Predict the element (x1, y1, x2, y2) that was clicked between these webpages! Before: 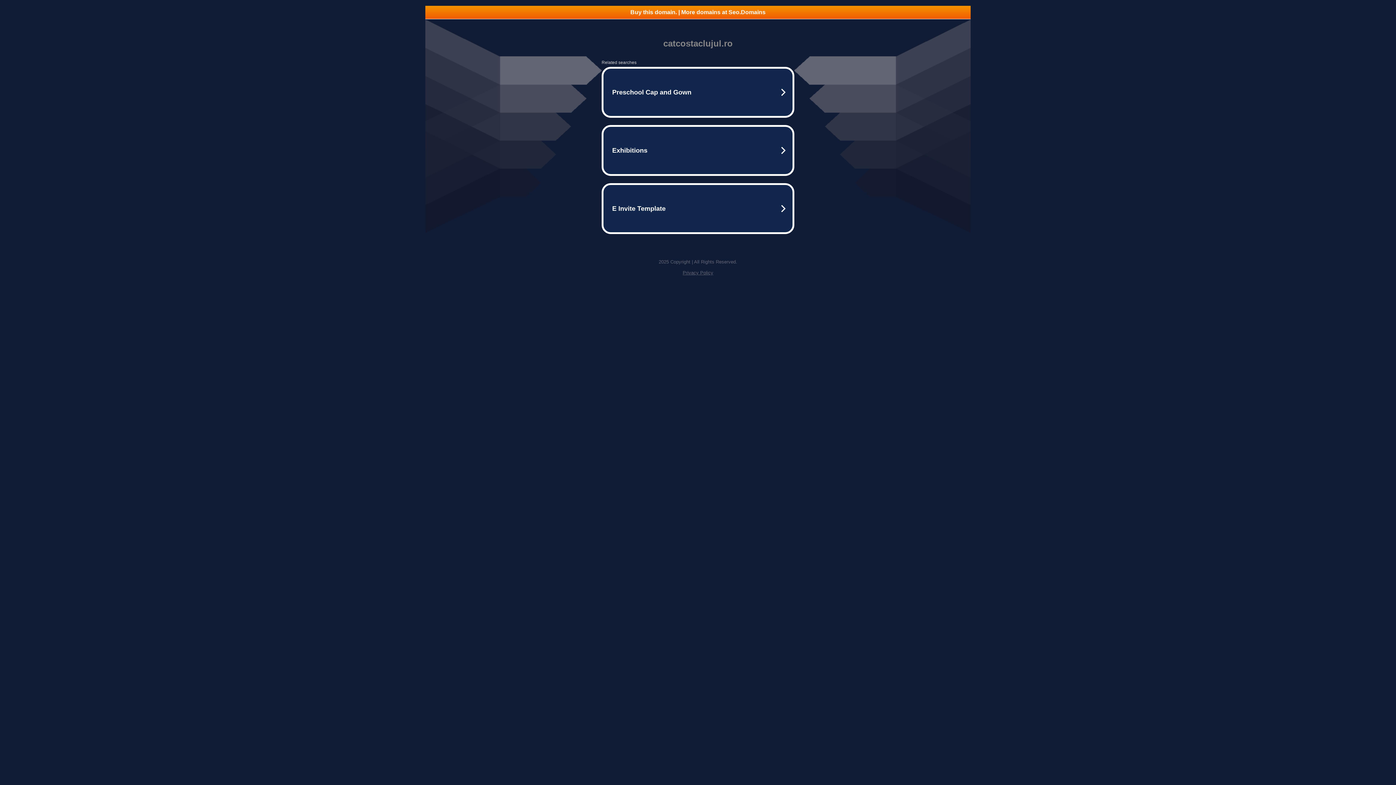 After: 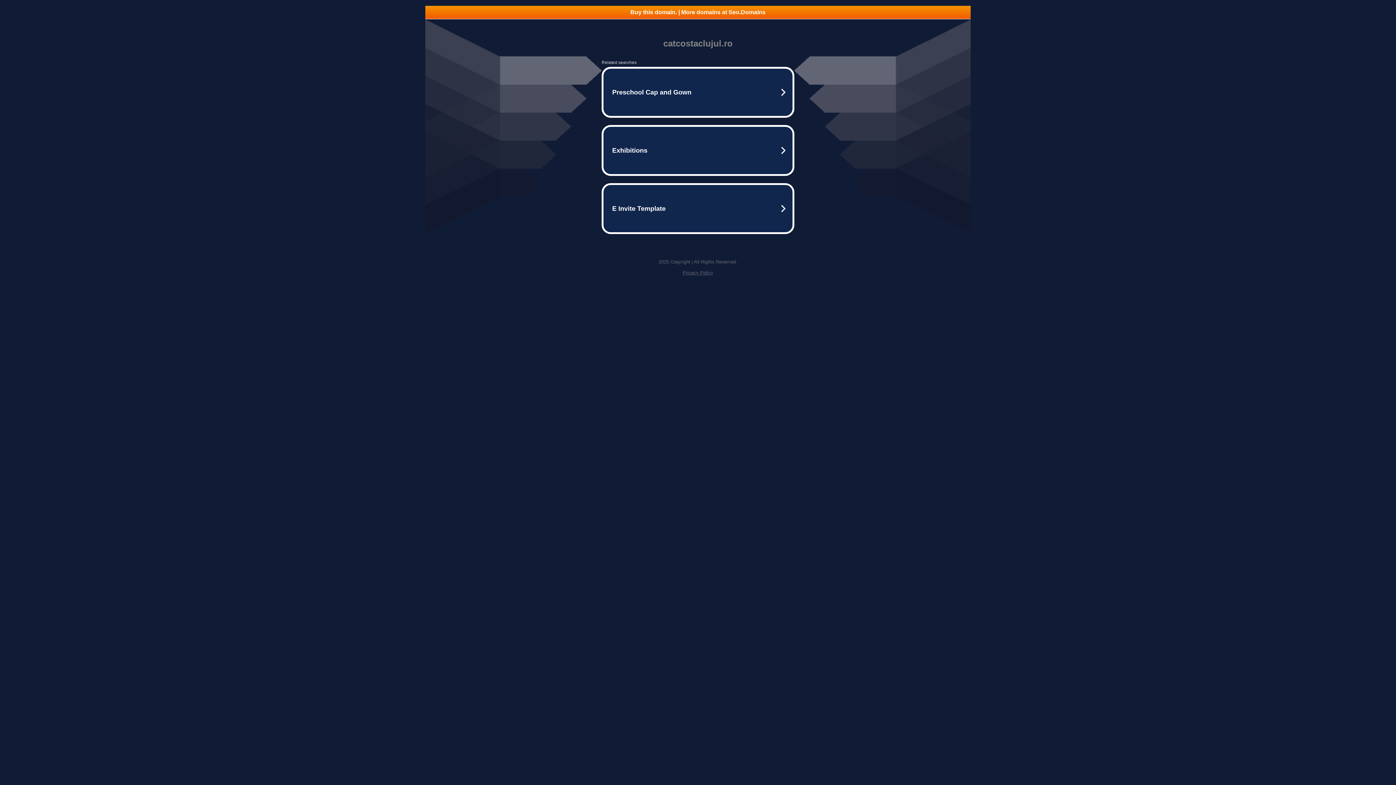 Action: label: Buy this domain. | More domains at Seo.Domains bbox: (425, 5, 970, 18)